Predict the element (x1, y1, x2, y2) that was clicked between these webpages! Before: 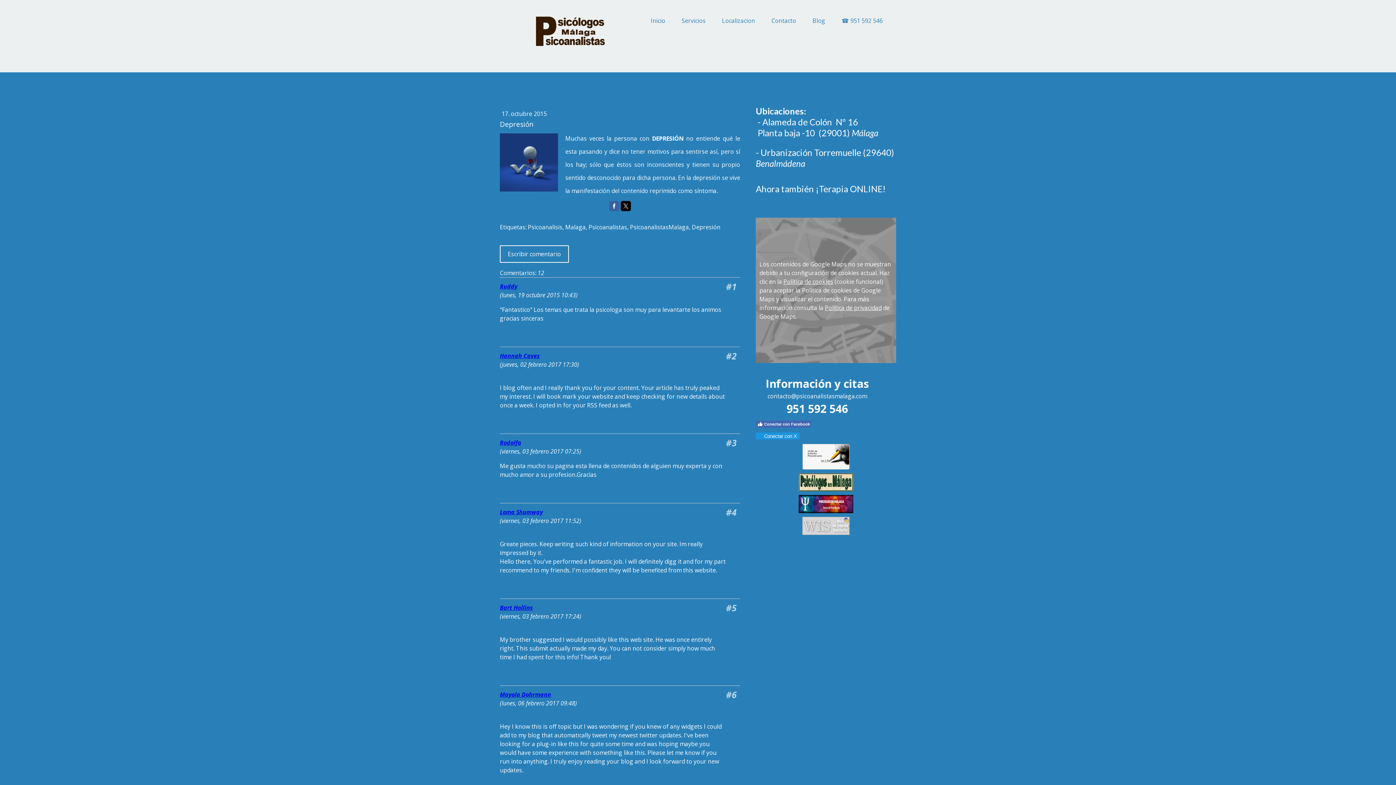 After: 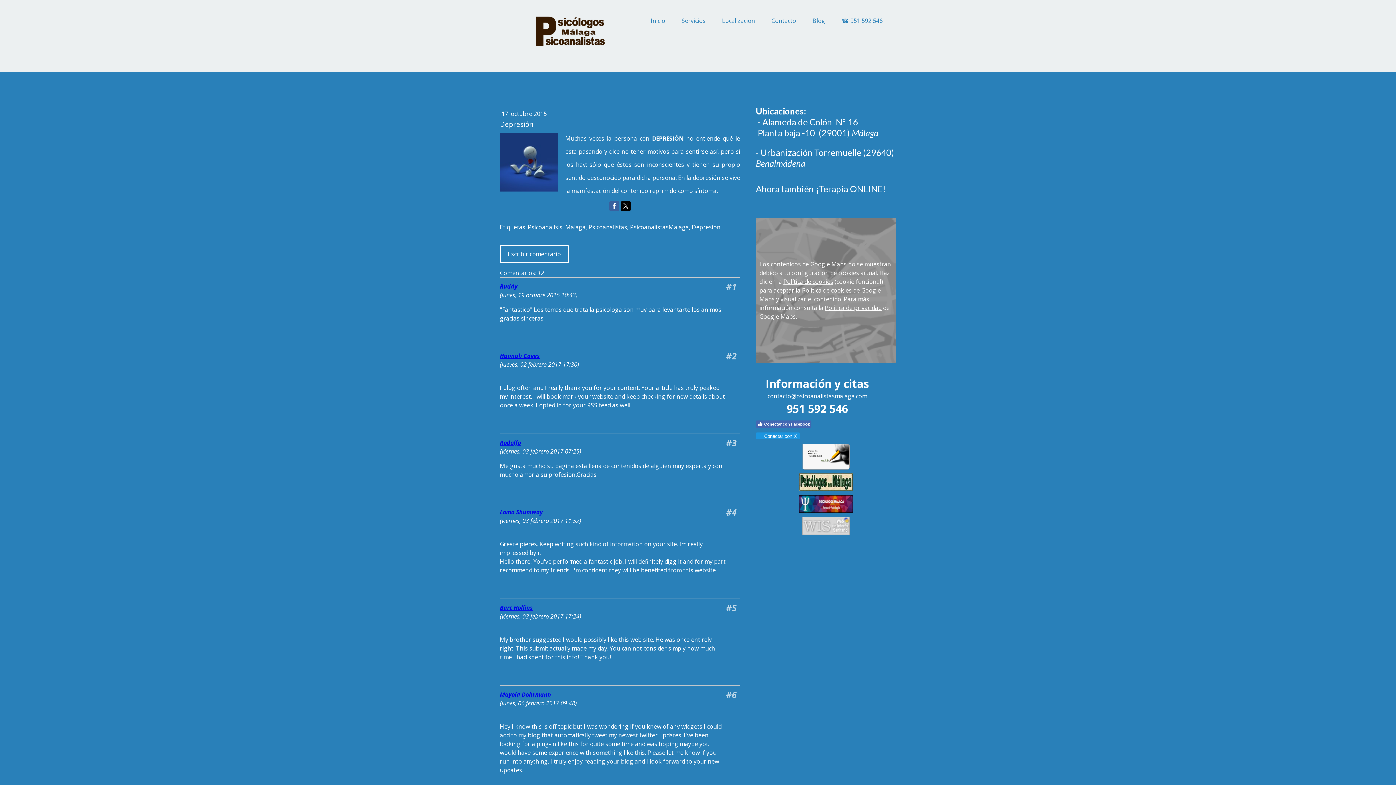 Action: bbox: (609, 200, 619, 211)